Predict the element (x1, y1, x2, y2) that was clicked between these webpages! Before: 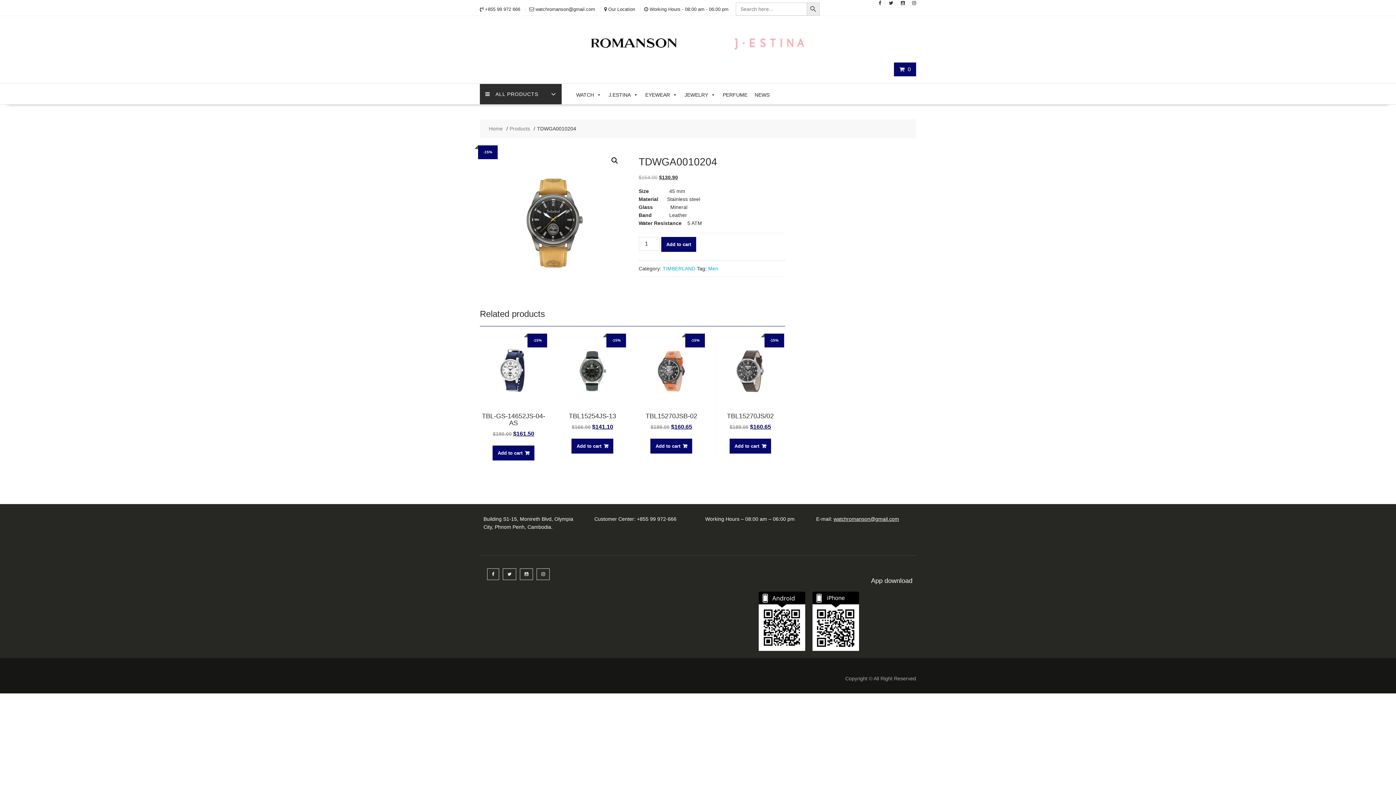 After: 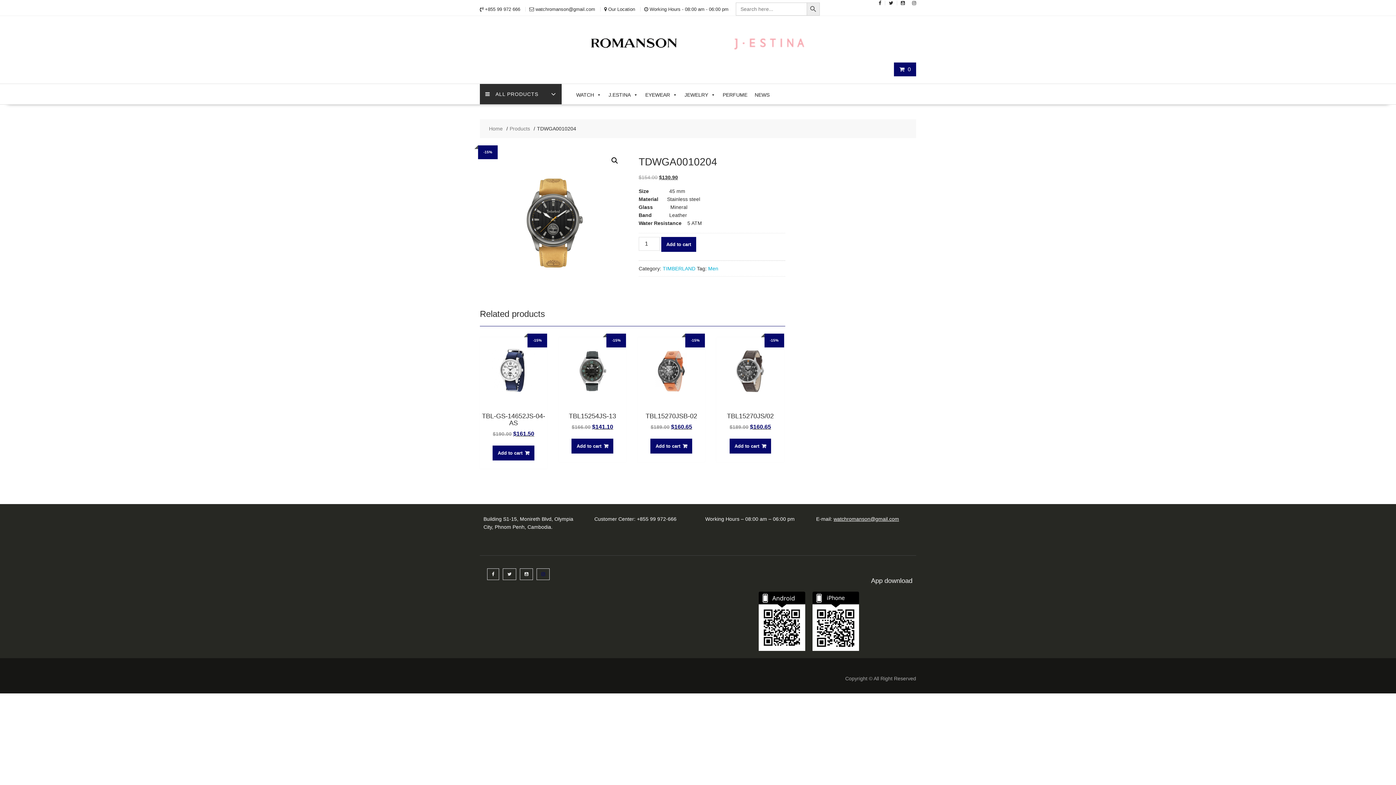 Action: bbox: (541, 572, 545, 577)